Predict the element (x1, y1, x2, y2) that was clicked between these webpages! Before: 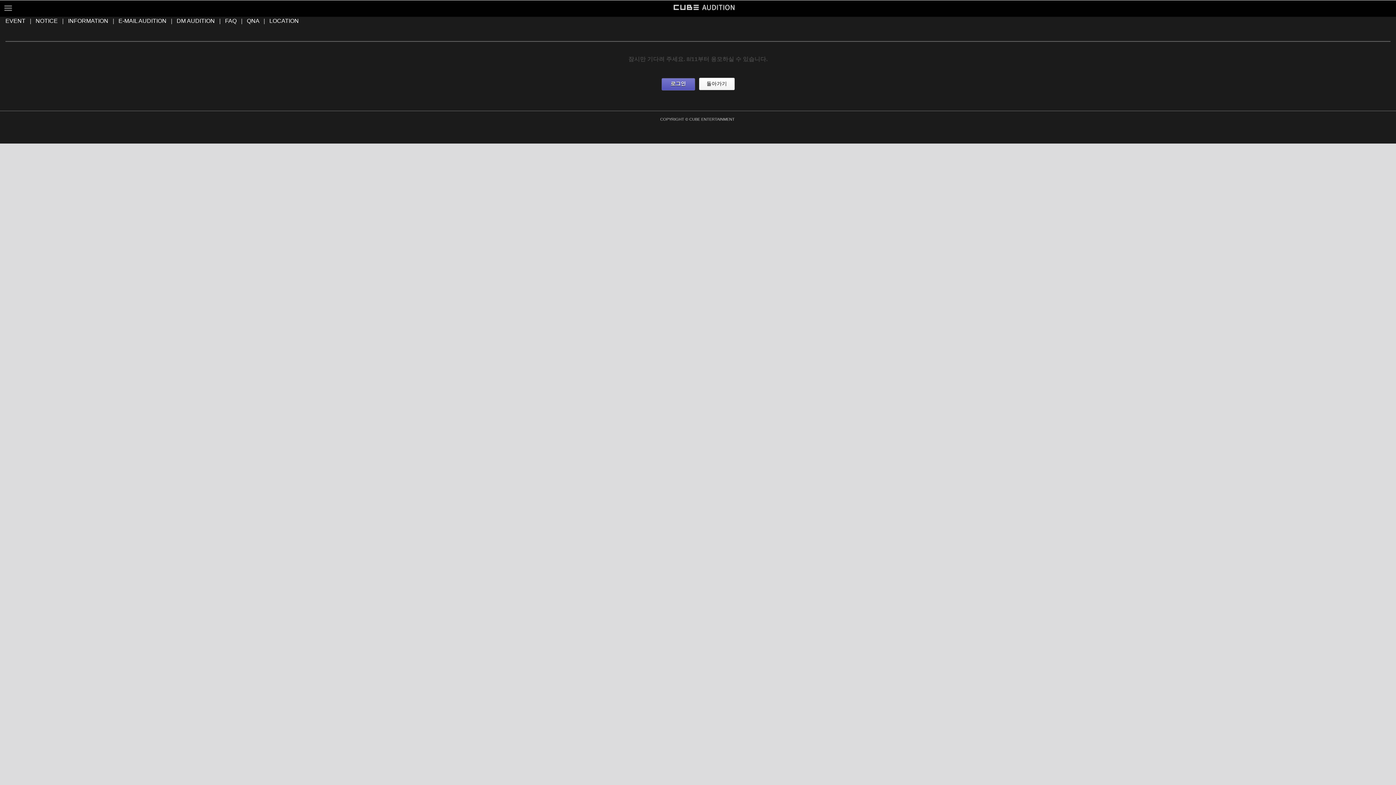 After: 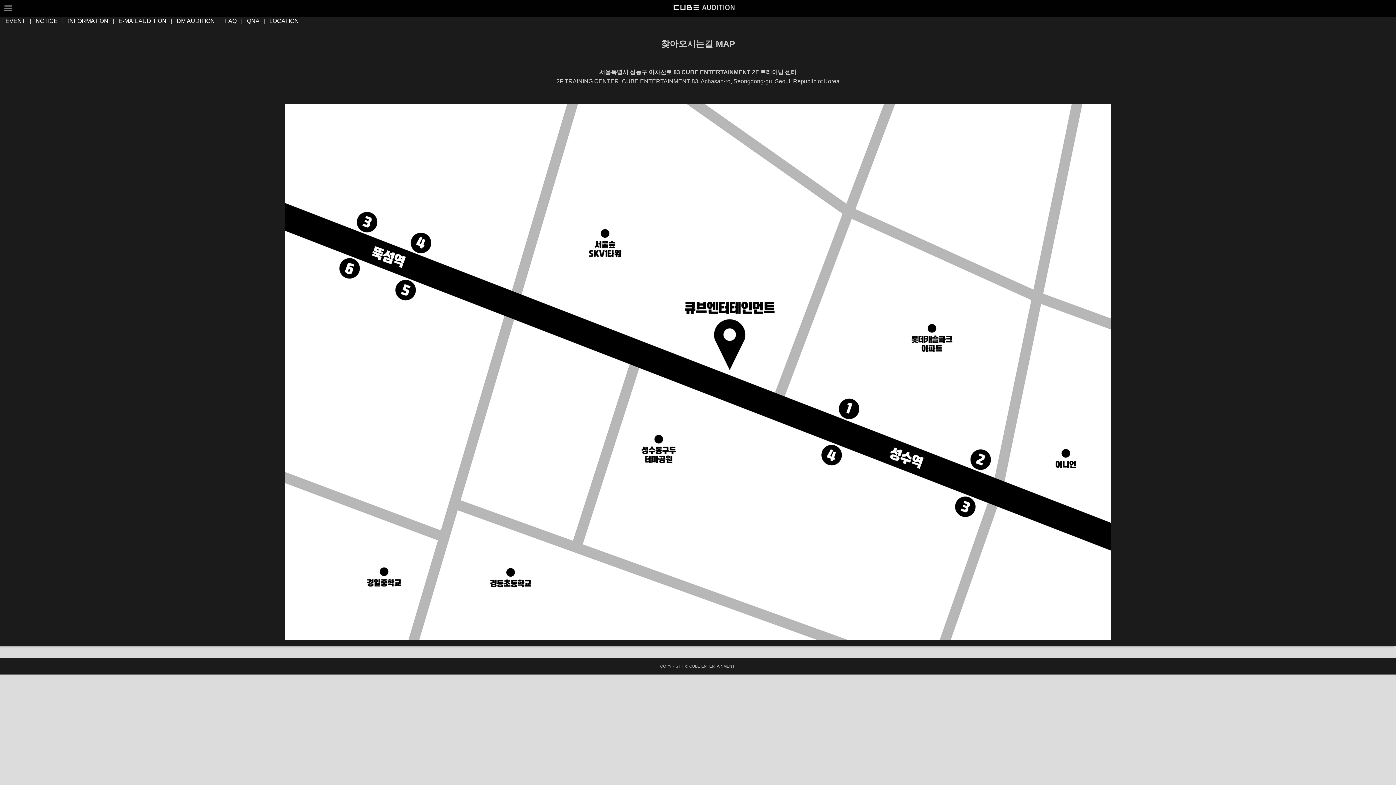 Action: bbox: (269, 17, 298, 24) label: LOCATION